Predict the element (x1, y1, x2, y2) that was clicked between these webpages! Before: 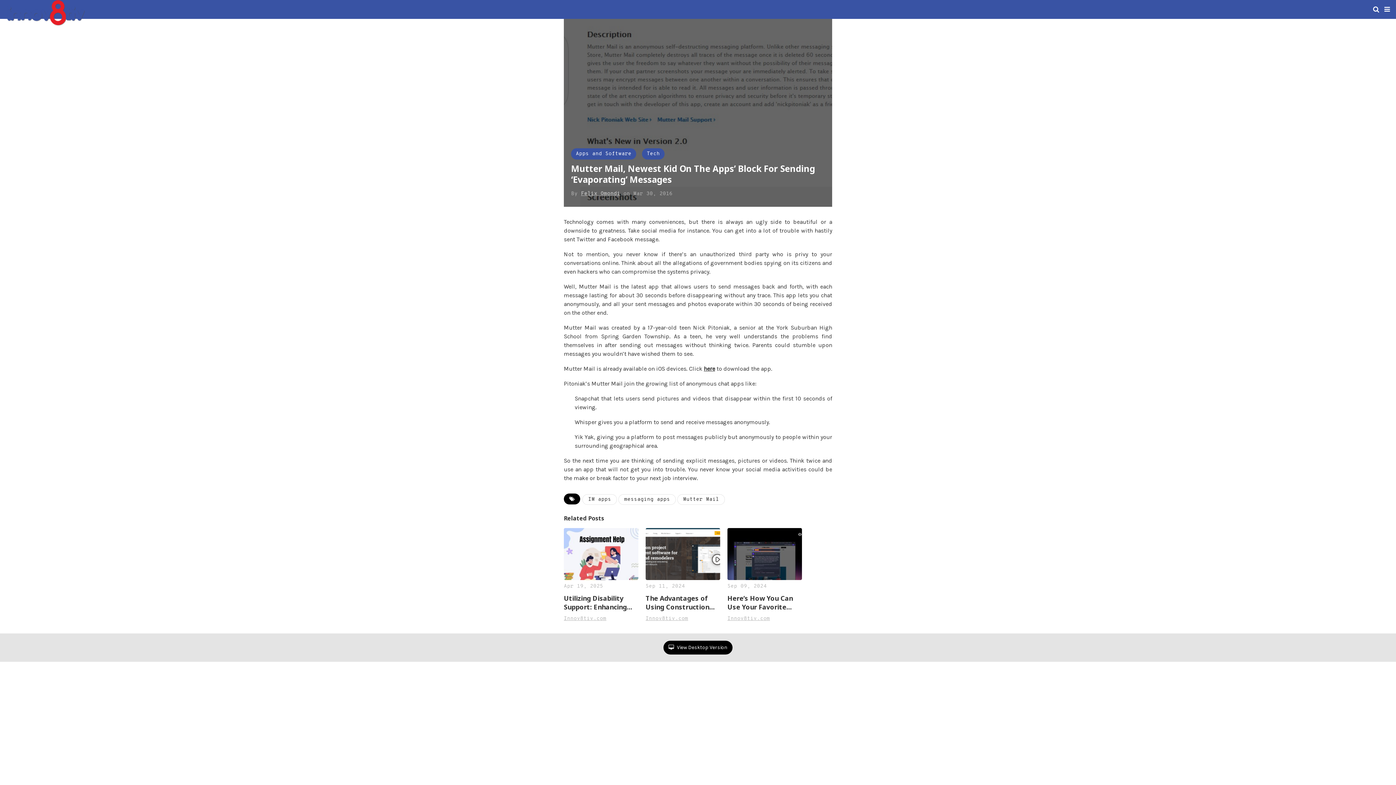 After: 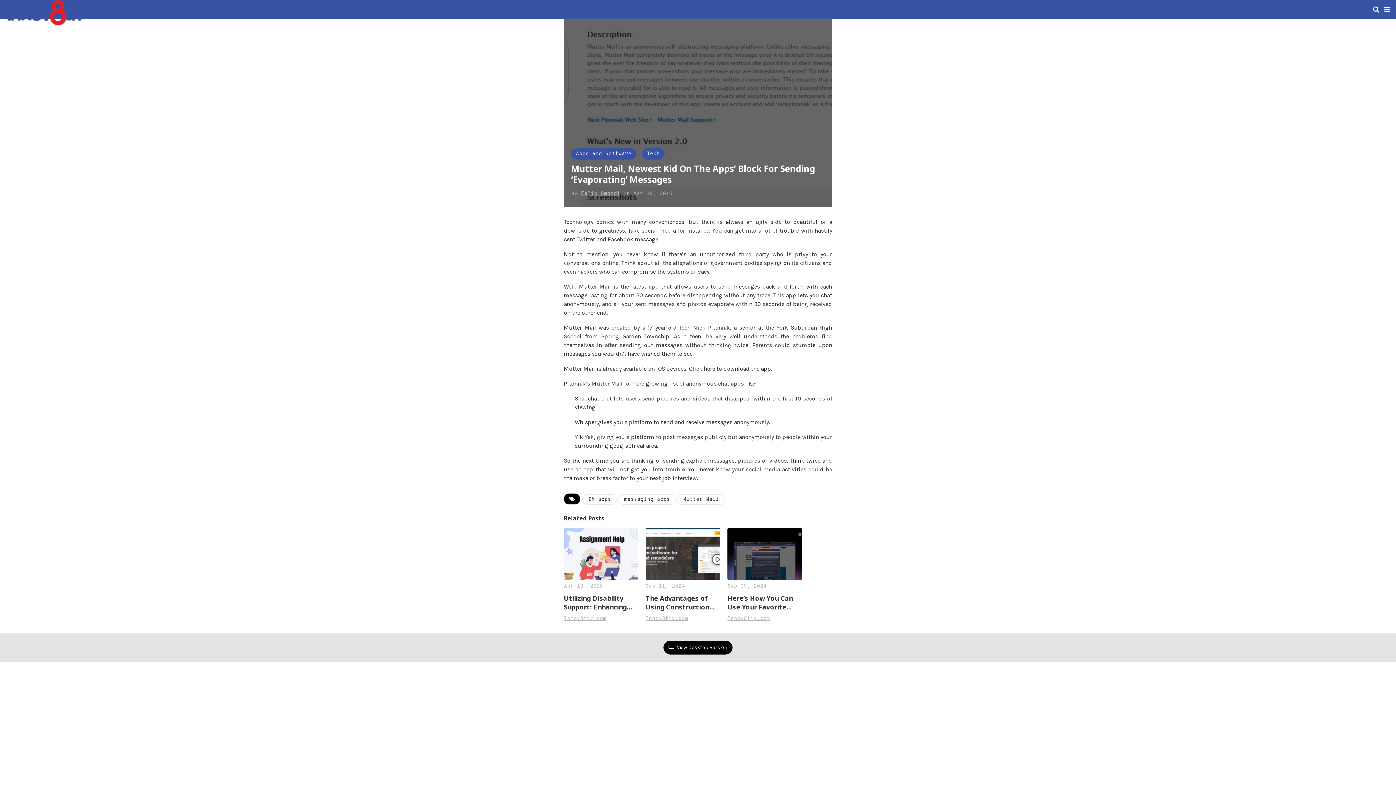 Action: bbox: (704, 365, 715, 372) label: here